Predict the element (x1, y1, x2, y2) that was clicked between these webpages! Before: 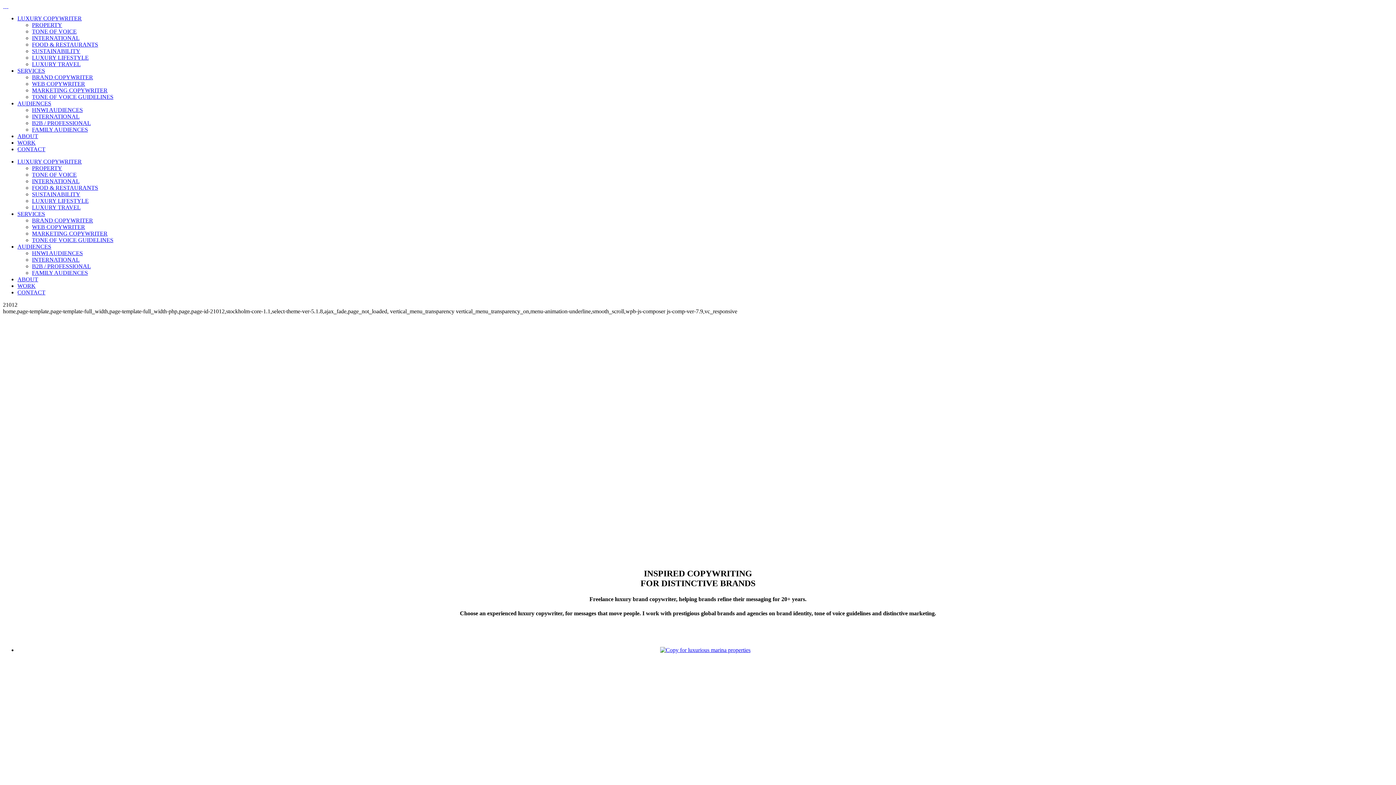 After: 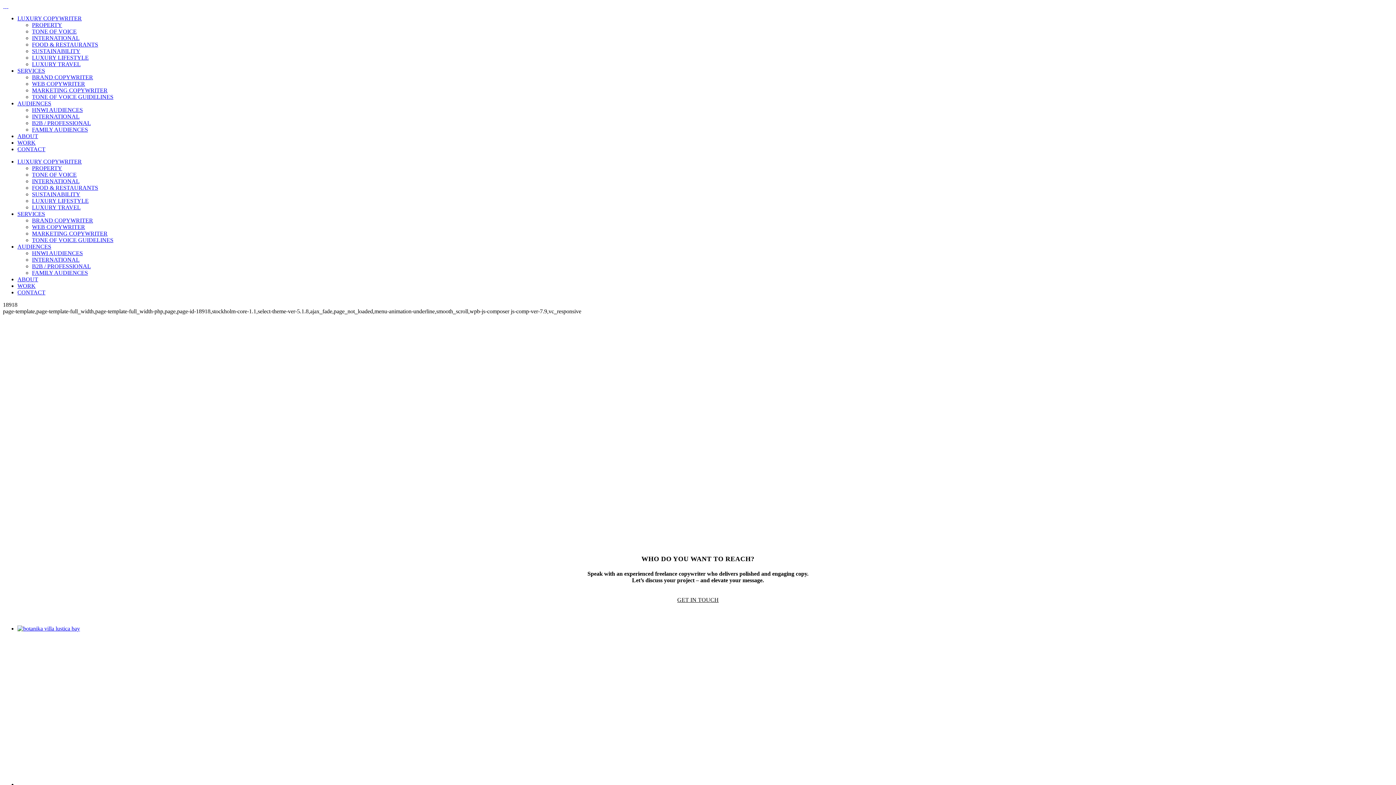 Action: label: CONTACT bbox: (17, 289, 45, 295)